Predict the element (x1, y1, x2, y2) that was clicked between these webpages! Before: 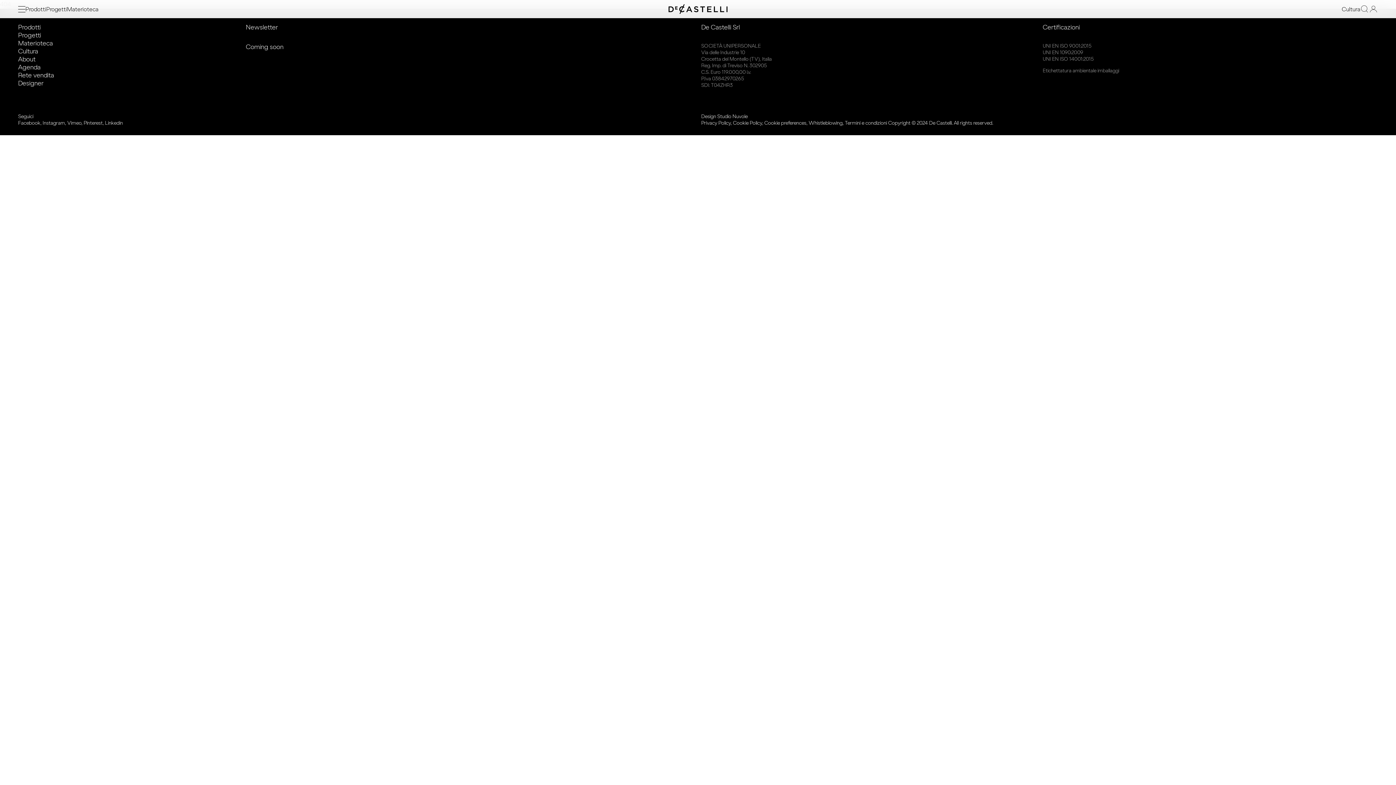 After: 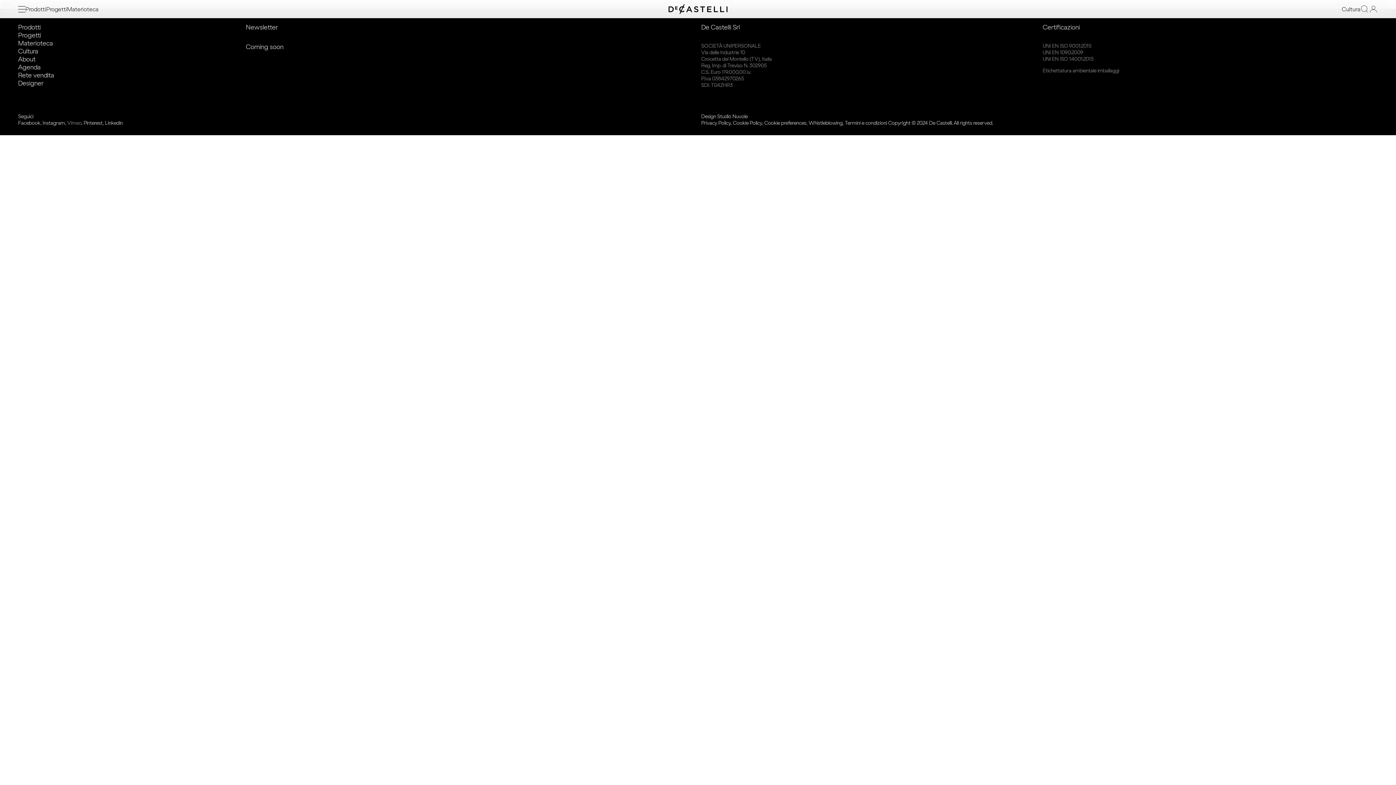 Action: bbox: (67, 120, 81, 126) label: Vimeo